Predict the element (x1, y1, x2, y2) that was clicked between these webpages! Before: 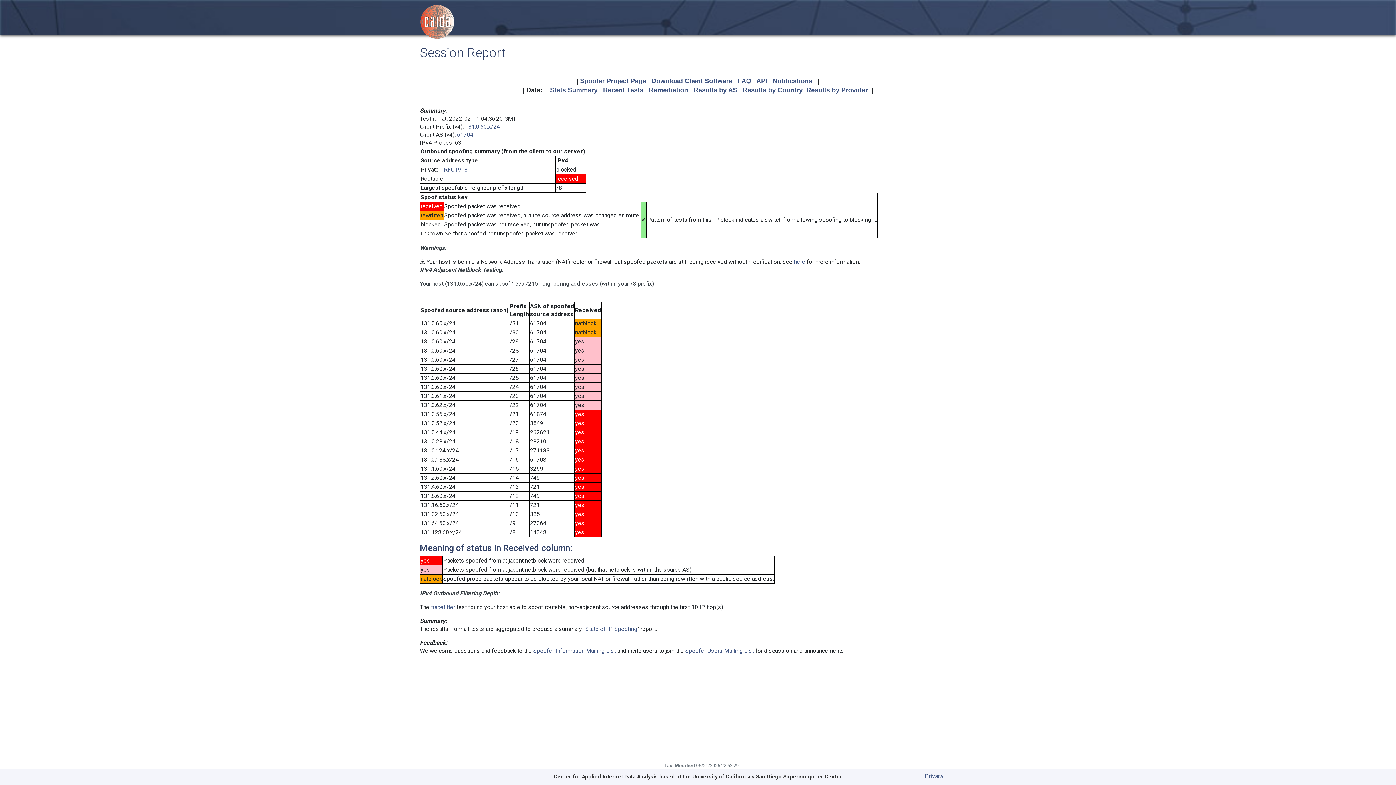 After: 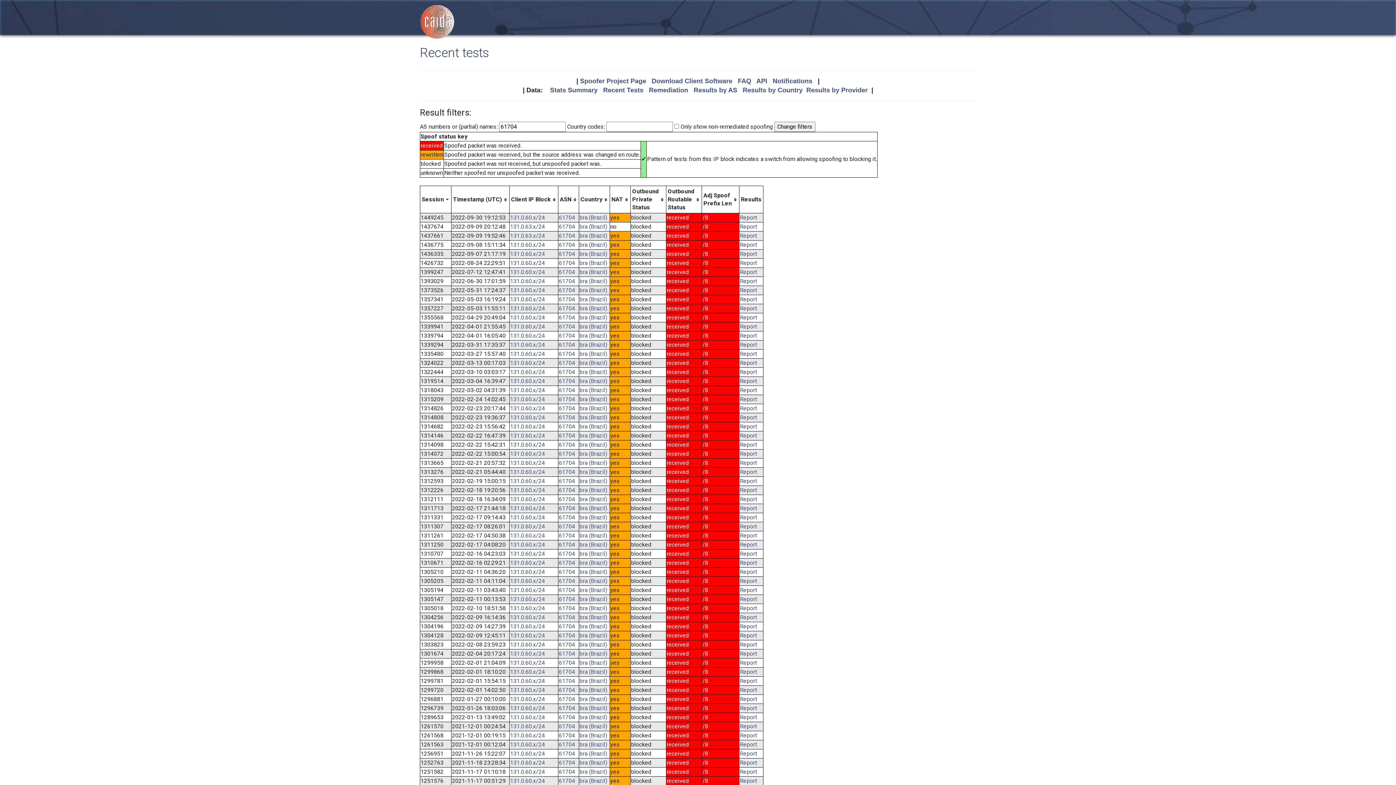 Action: label: 61704 bbox: (457, 131, 473, 138)